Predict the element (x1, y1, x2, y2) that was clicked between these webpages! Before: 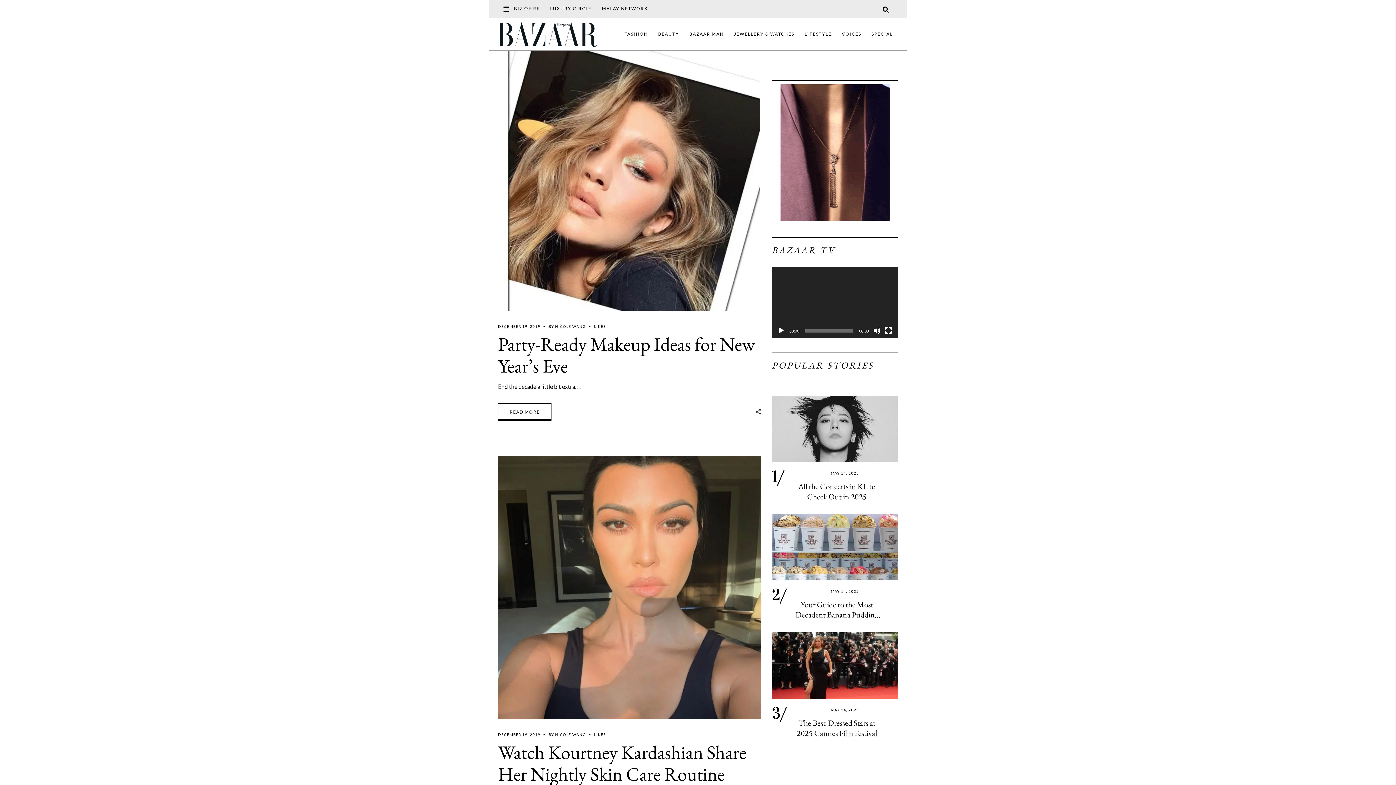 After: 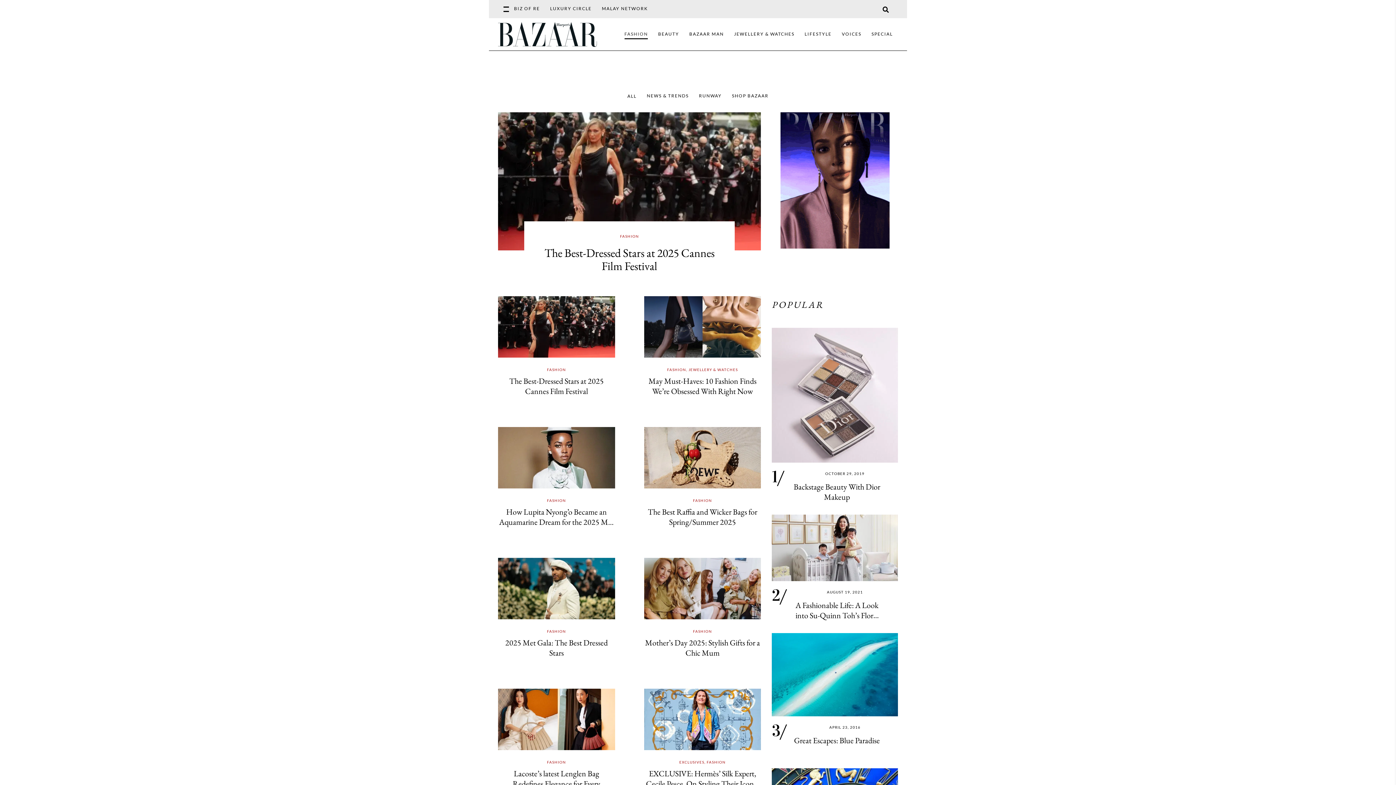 Action: label: FASHION bbox: (619, 18, 653, 50)